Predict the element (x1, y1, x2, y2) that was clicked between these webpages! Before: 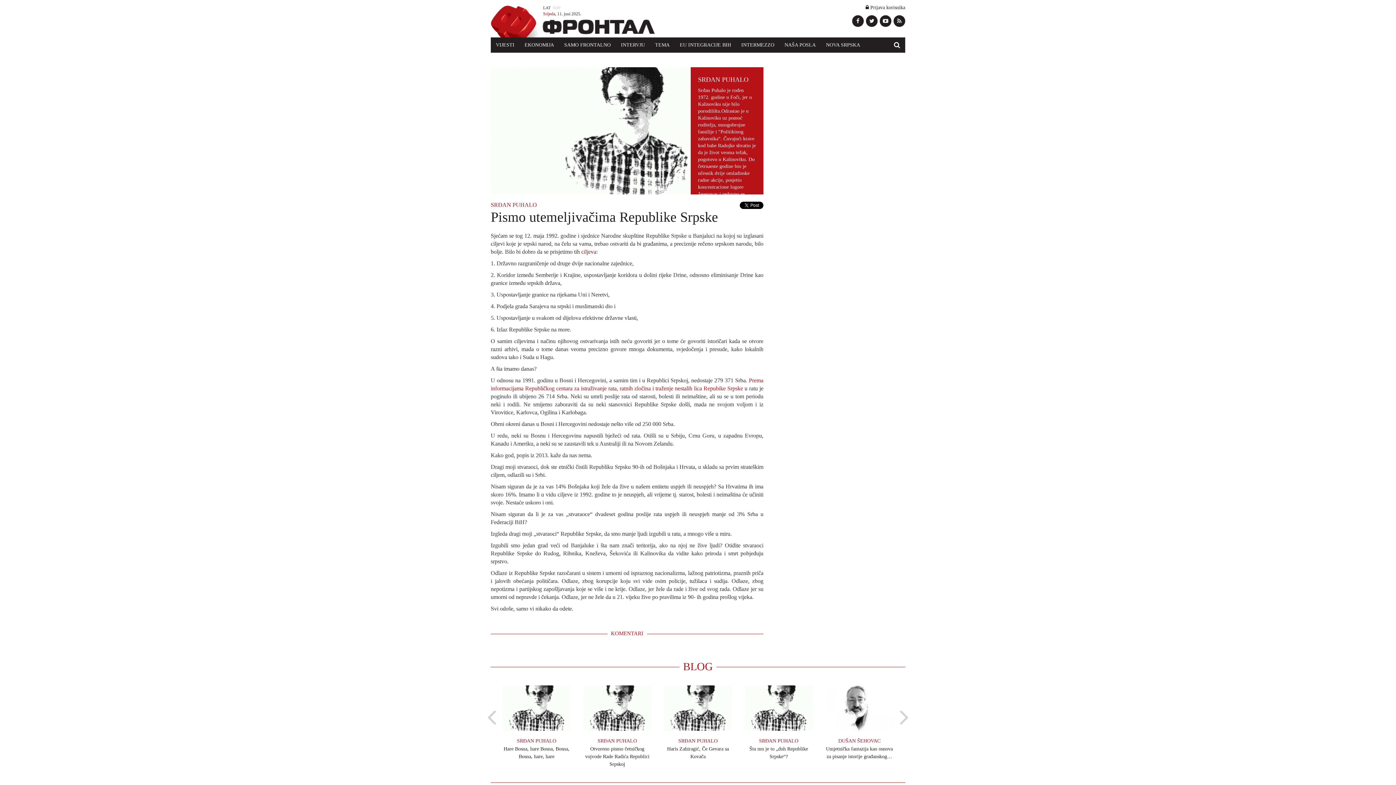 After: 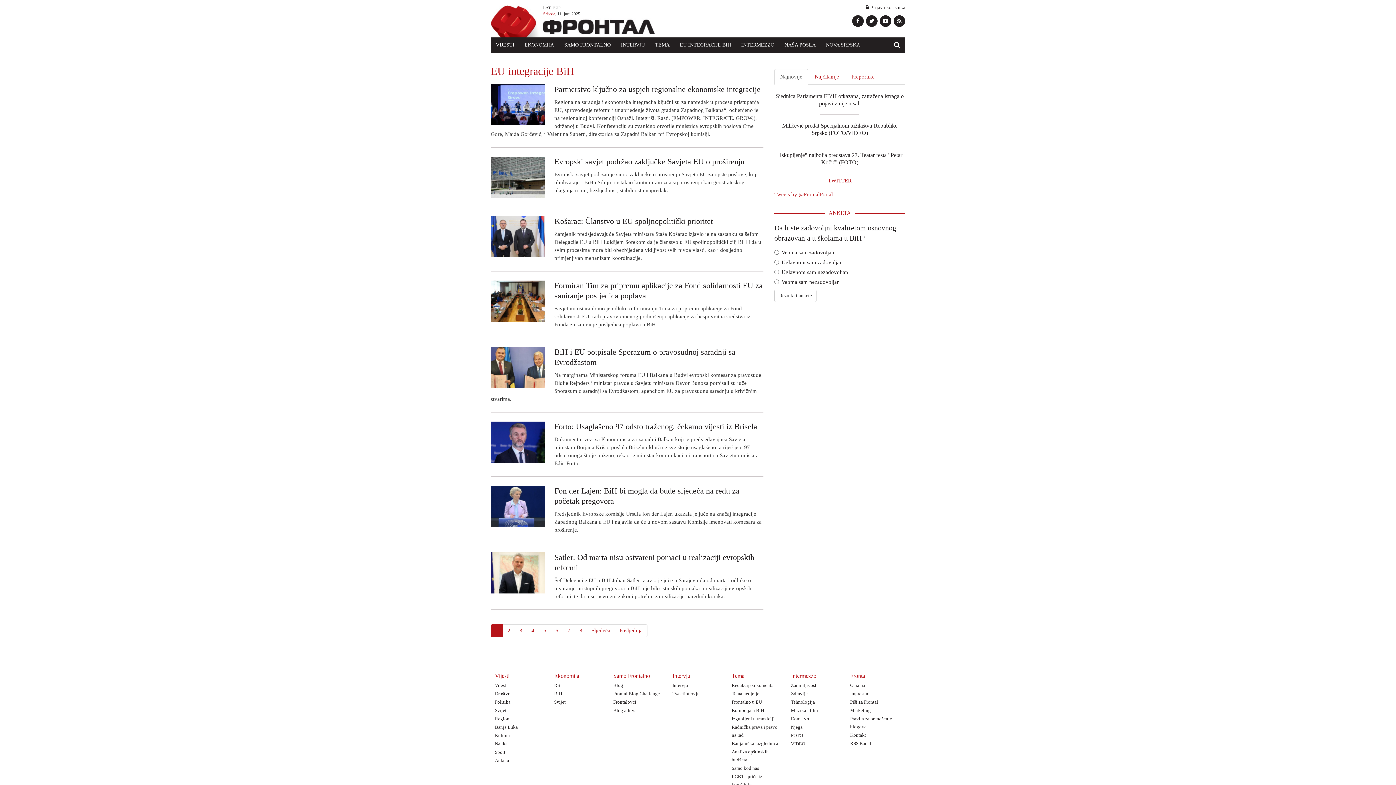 Action: label: EU INTEGRACIJE BIH bbox: (674, 37, 736, 52)